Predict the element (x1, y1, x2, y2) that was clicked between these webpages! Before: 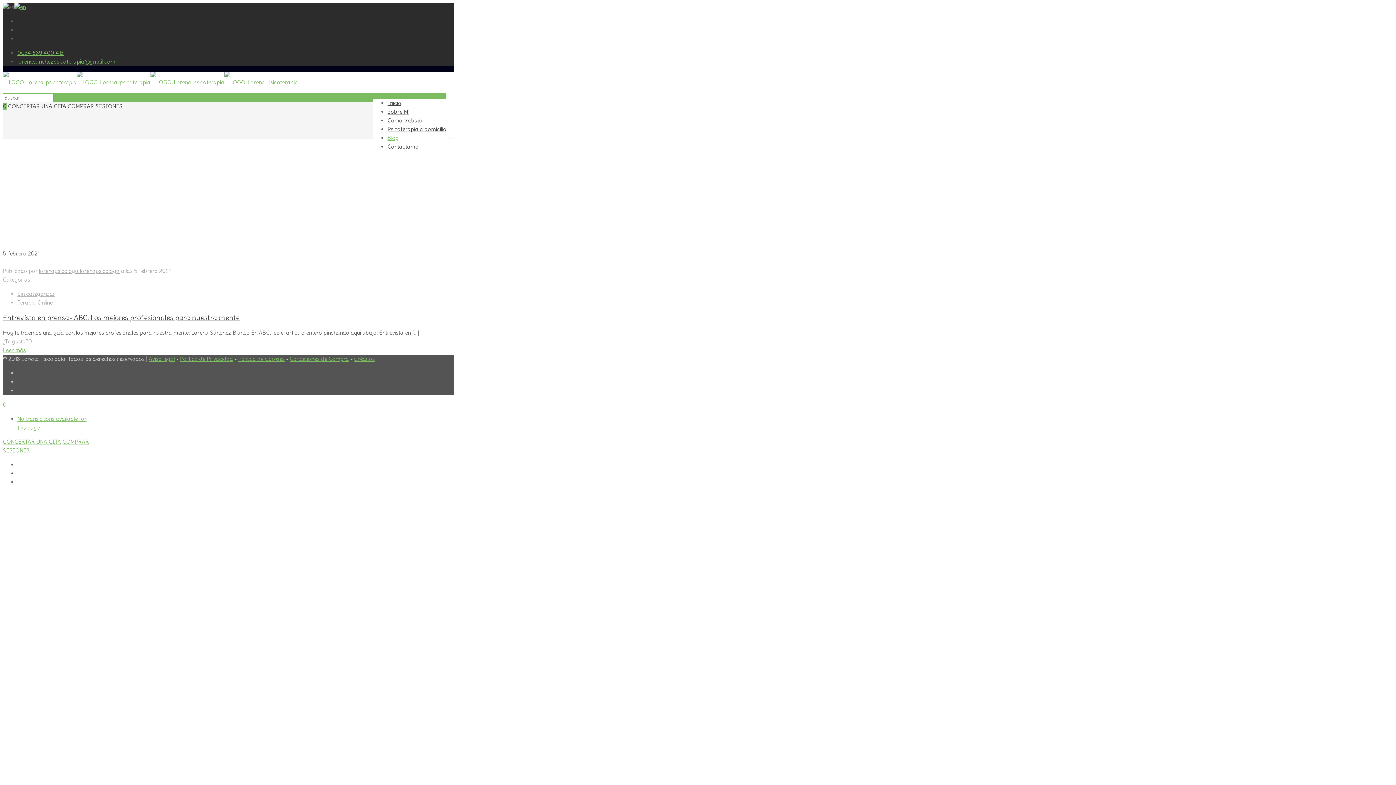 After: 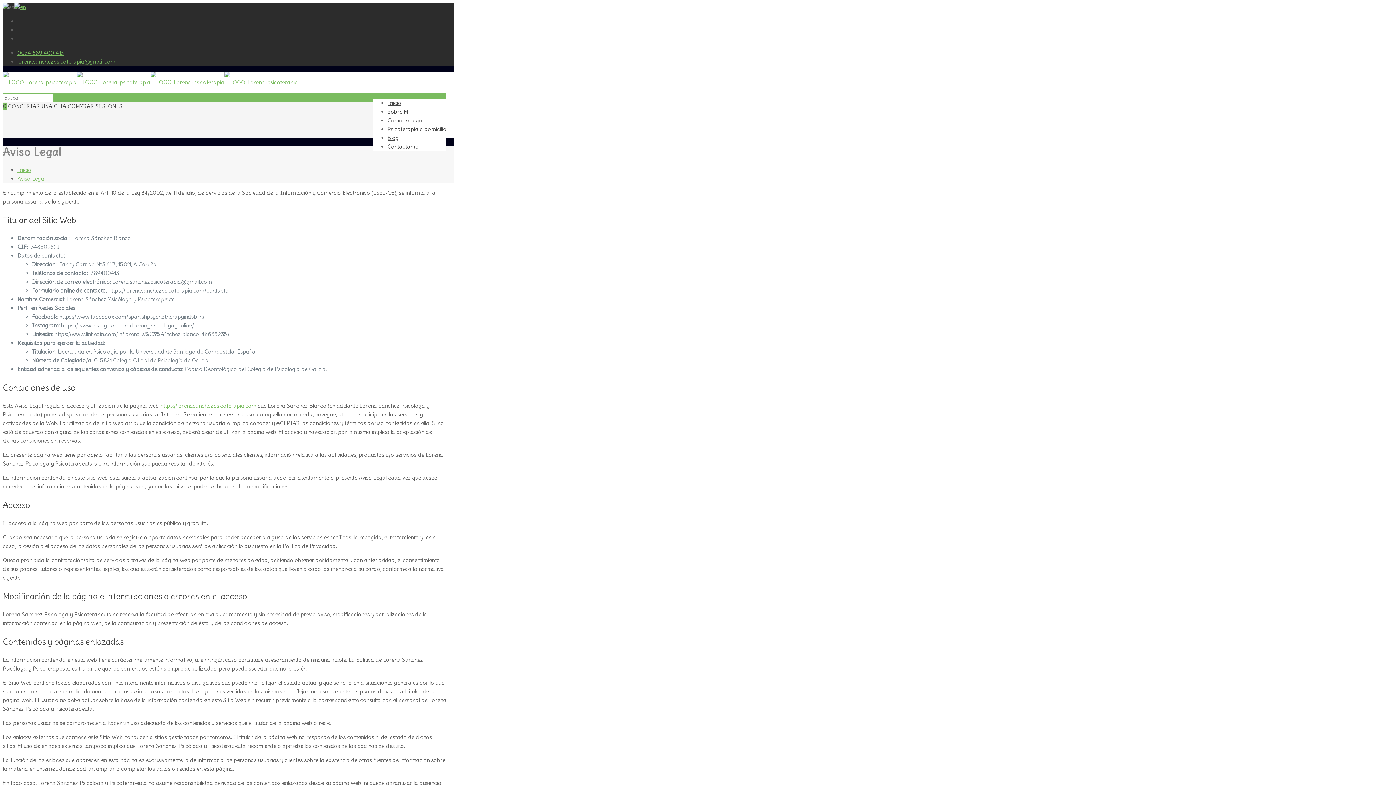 Action: bbox: (148, 355, 174, 362) label: Aviso legal